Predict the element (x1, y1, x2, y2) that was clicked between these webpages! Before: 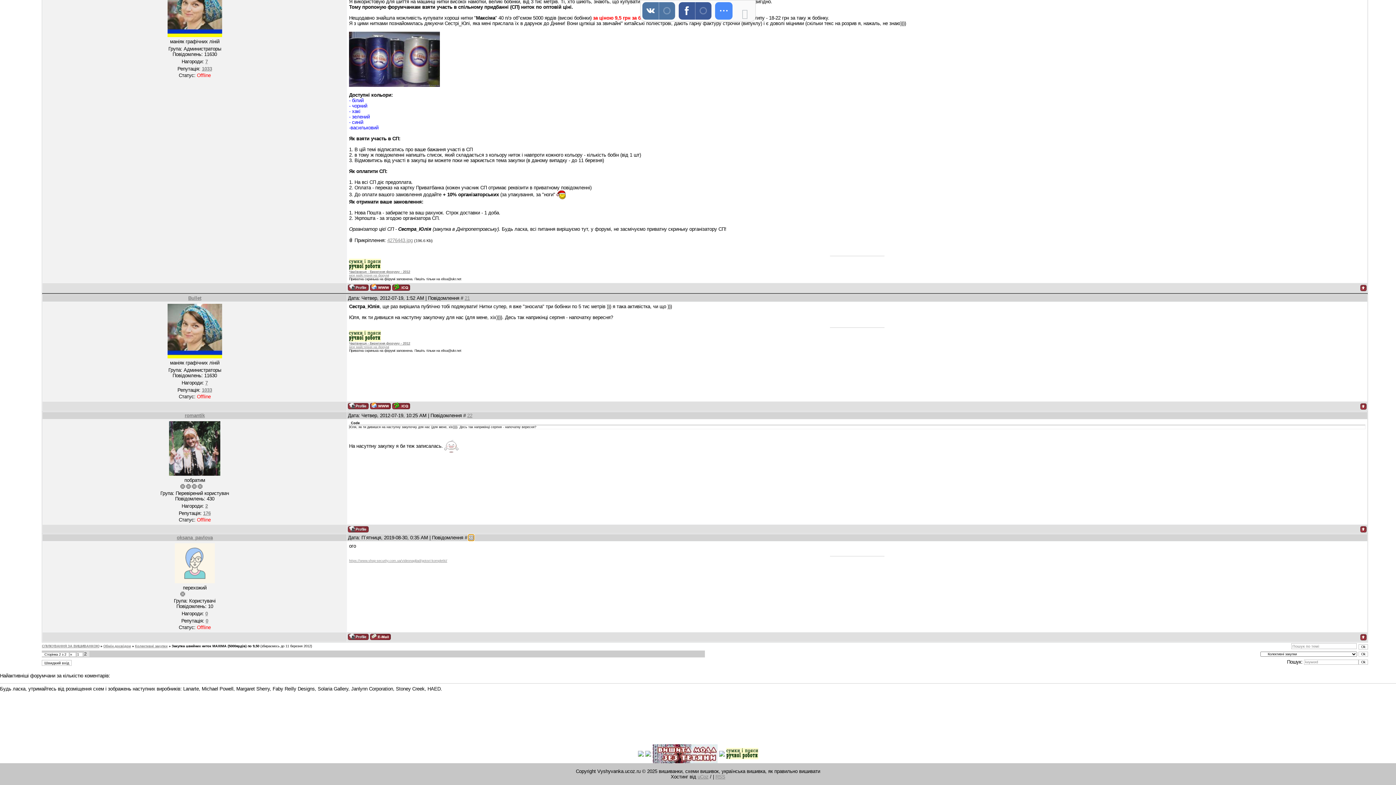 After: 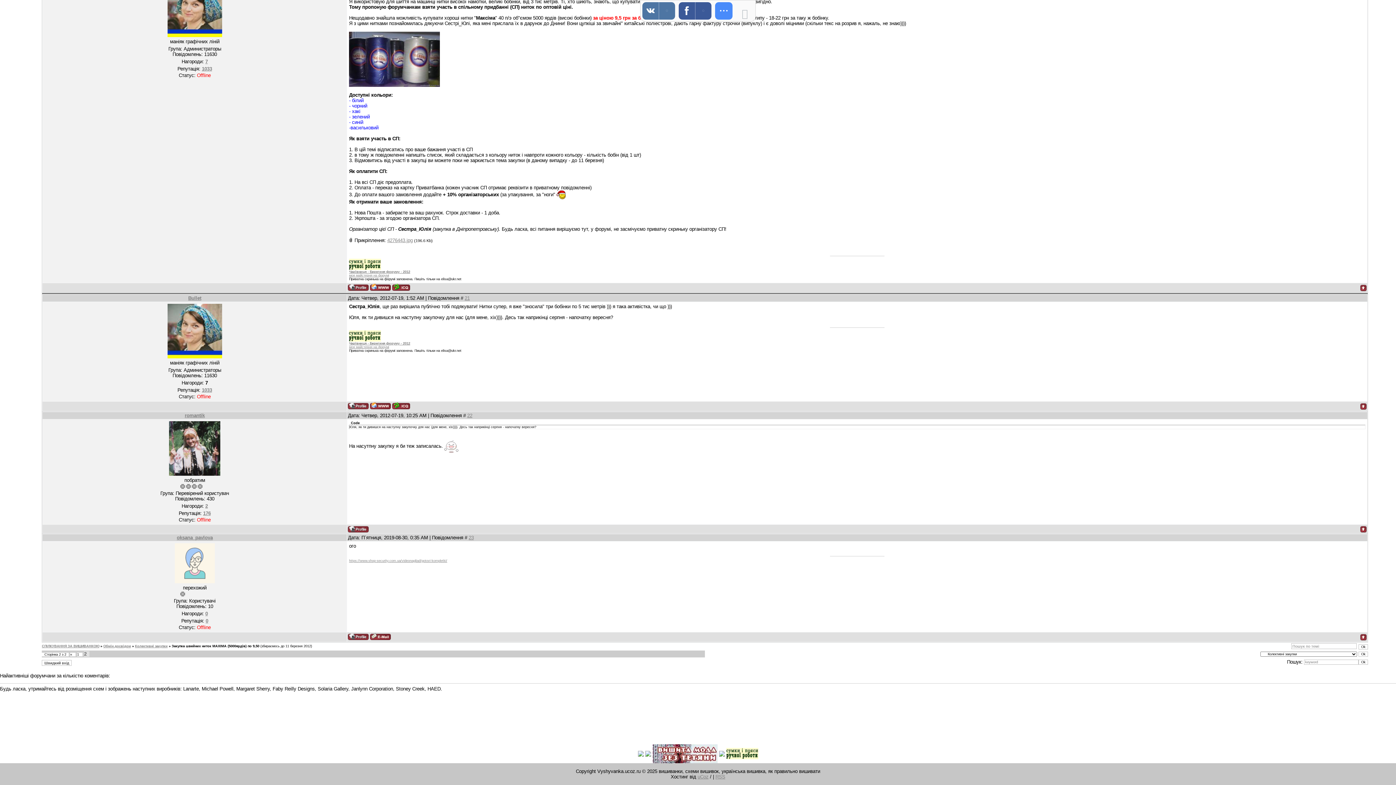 Action: bbox: (205, 380, 207, 385) label: 7